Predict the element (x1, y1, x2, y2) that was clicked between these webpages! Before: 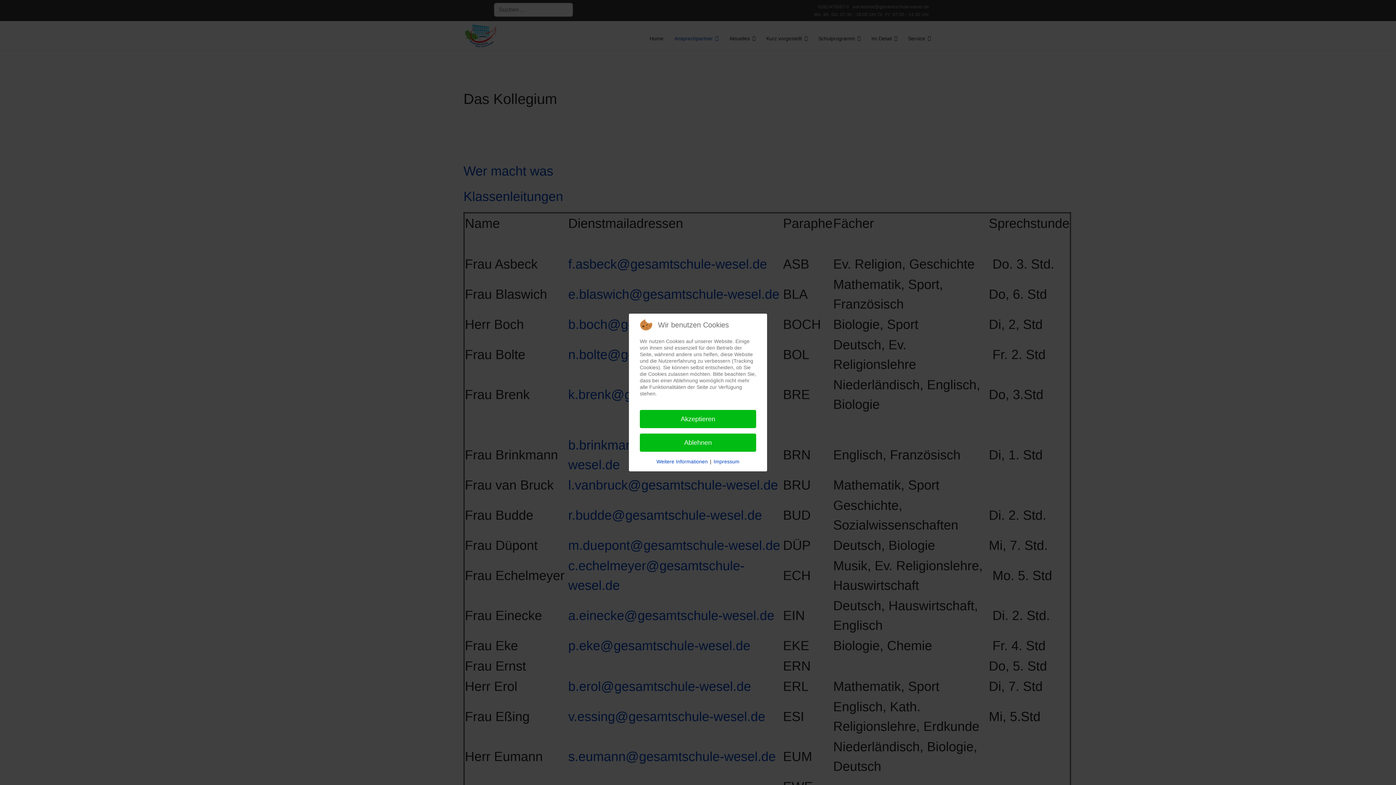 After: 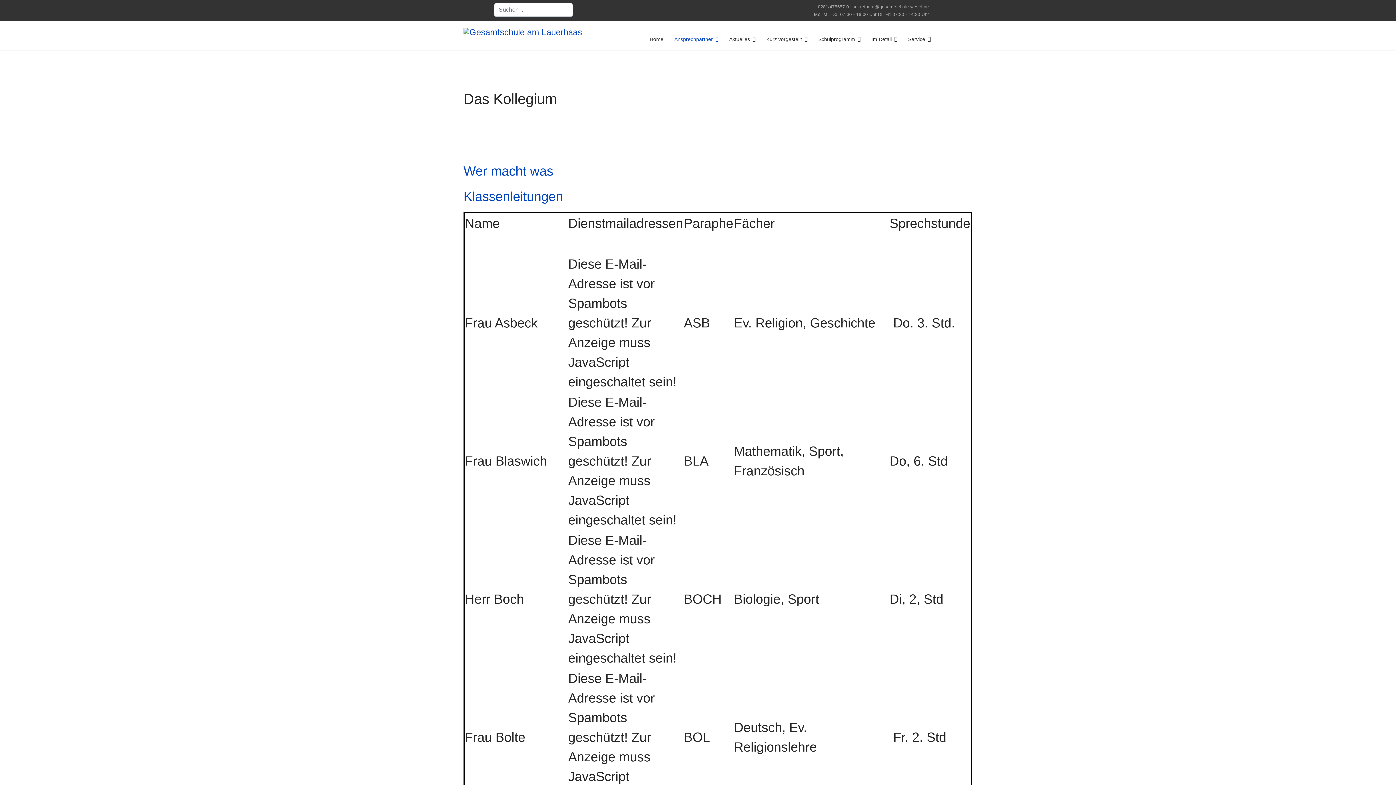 Action: label: Akzeptieren bbox: (640, 410, 756, 428)